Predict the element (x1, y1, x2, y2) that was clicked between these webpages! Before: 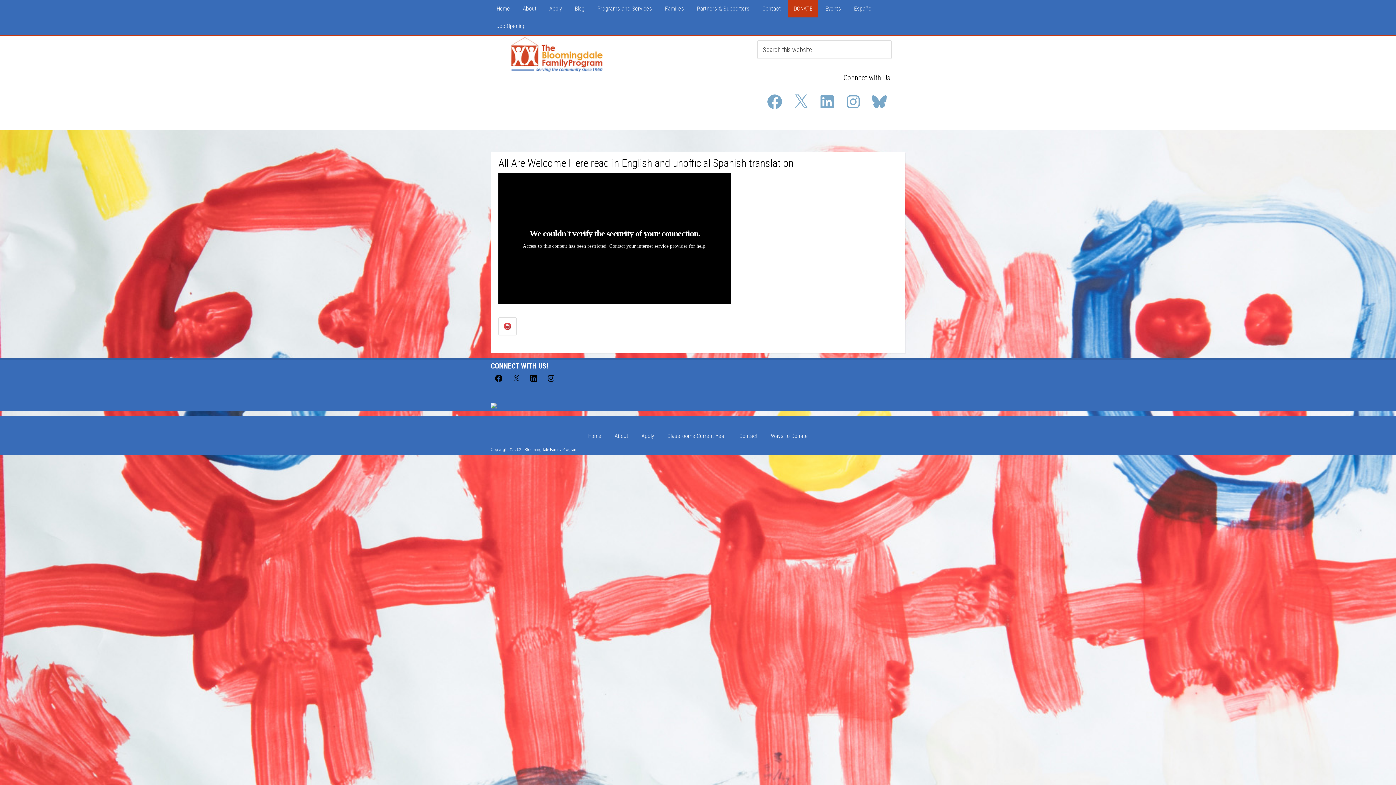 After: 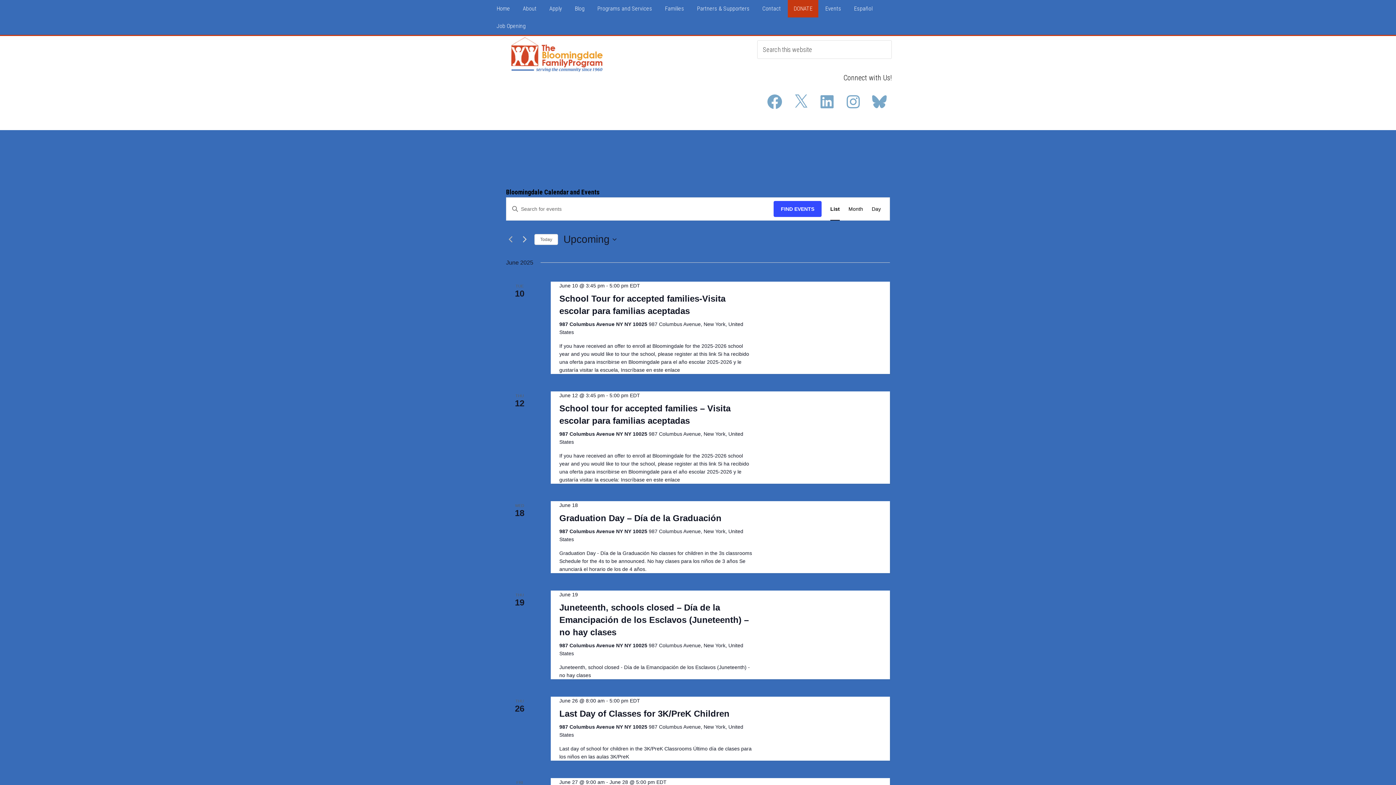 Action: label: Events bbox: (819, 0, 847, 17)